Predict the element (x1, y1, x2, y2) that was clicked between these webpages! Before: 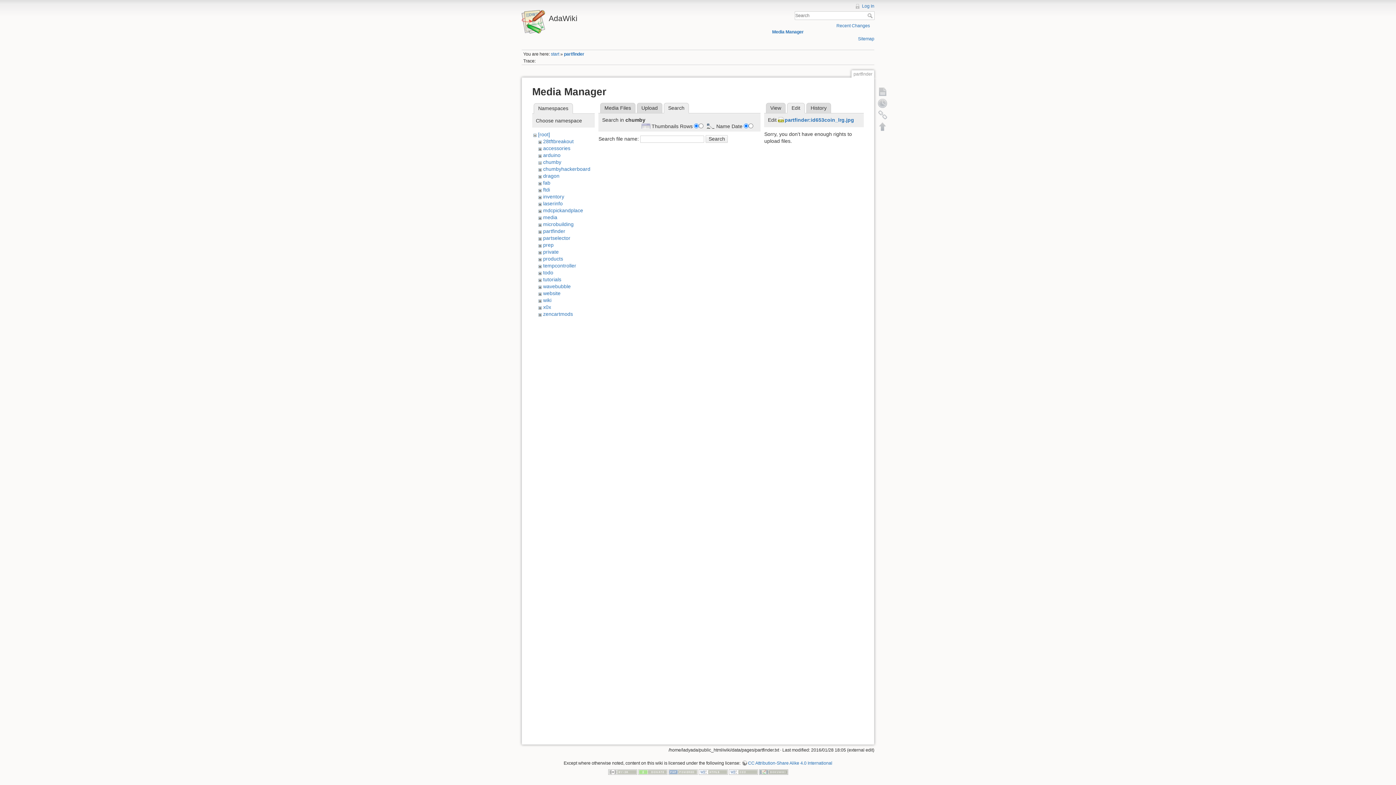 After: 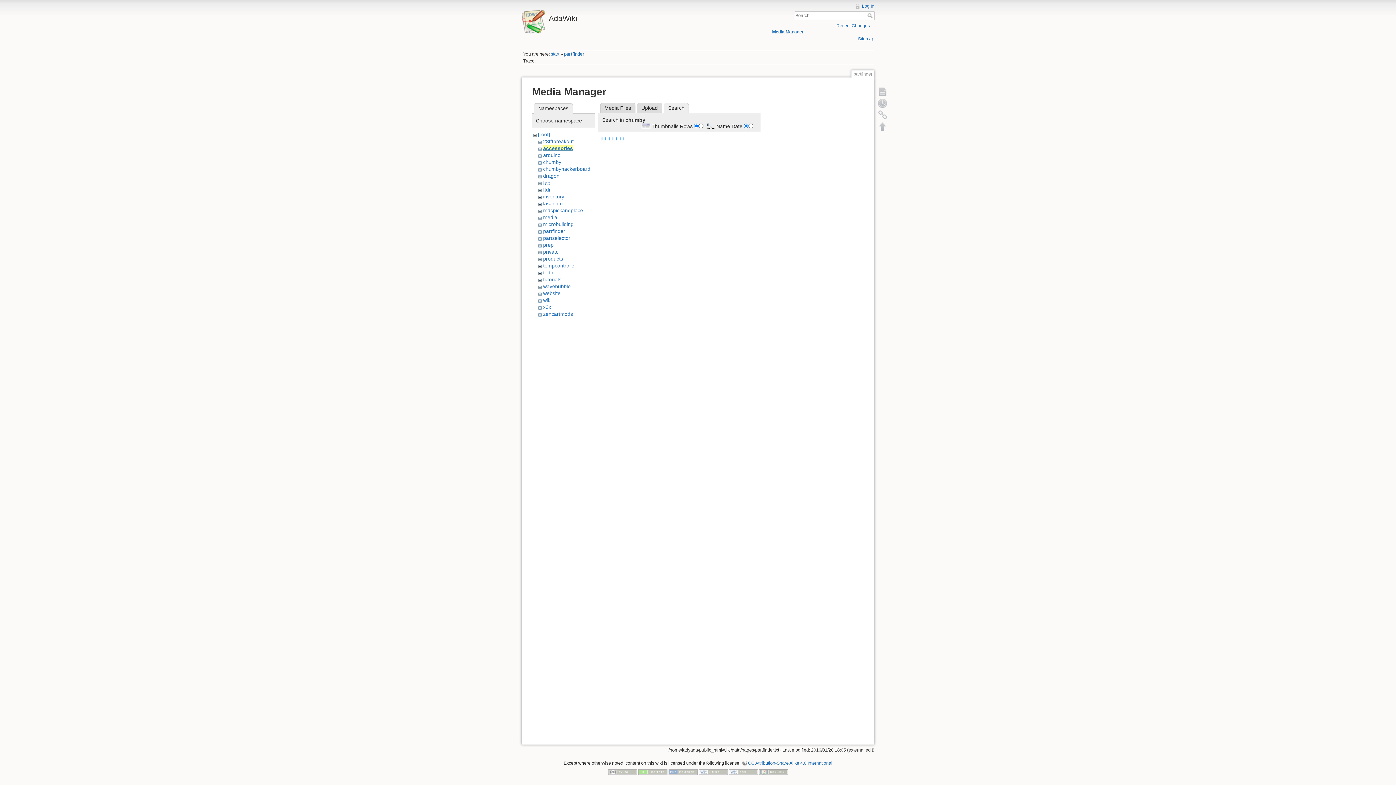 Action: bbox: (543, 145, 570, 151) label: accessories